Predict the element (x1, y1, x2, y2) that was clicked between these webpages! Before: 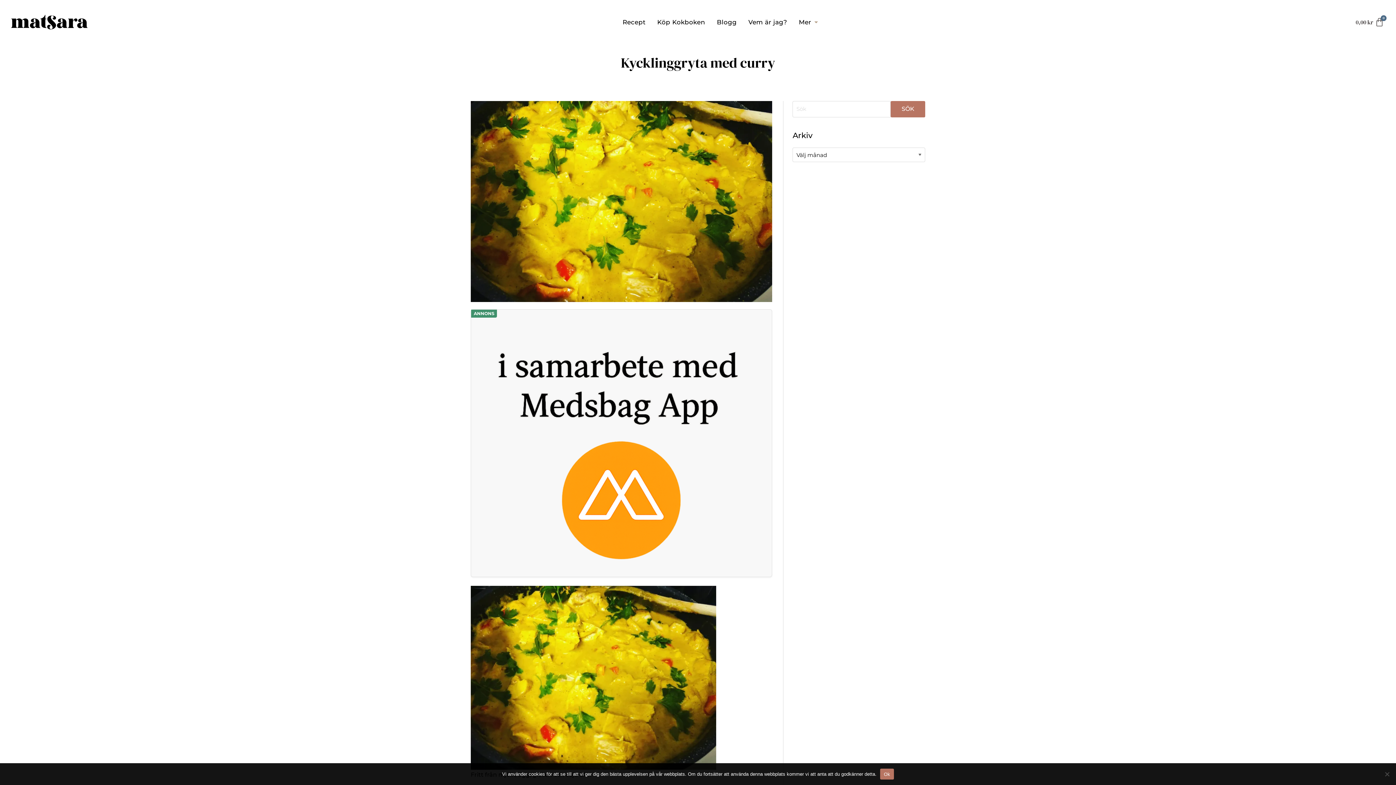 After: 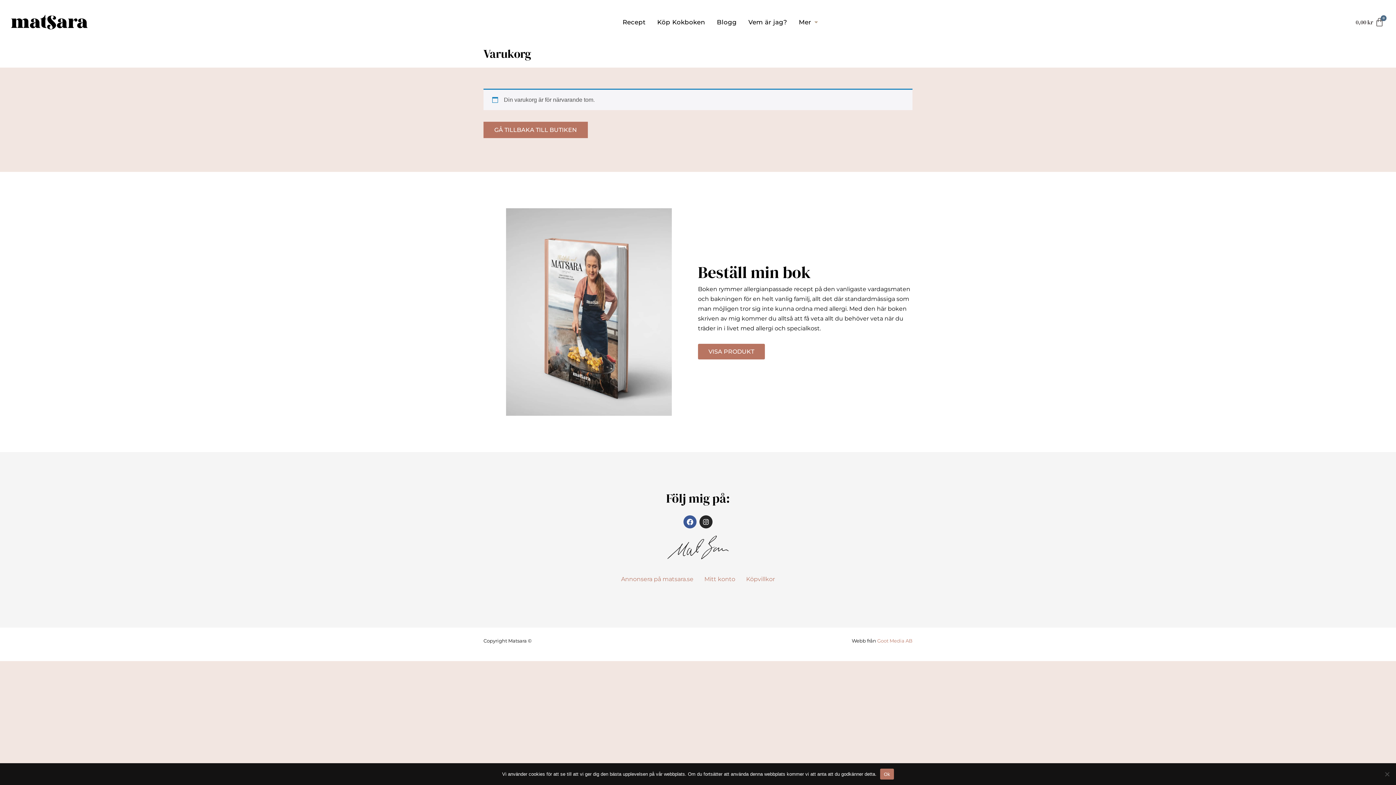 Action: label: 0,00 kr
Cart bbox: (1353, 14, 1387, 29)